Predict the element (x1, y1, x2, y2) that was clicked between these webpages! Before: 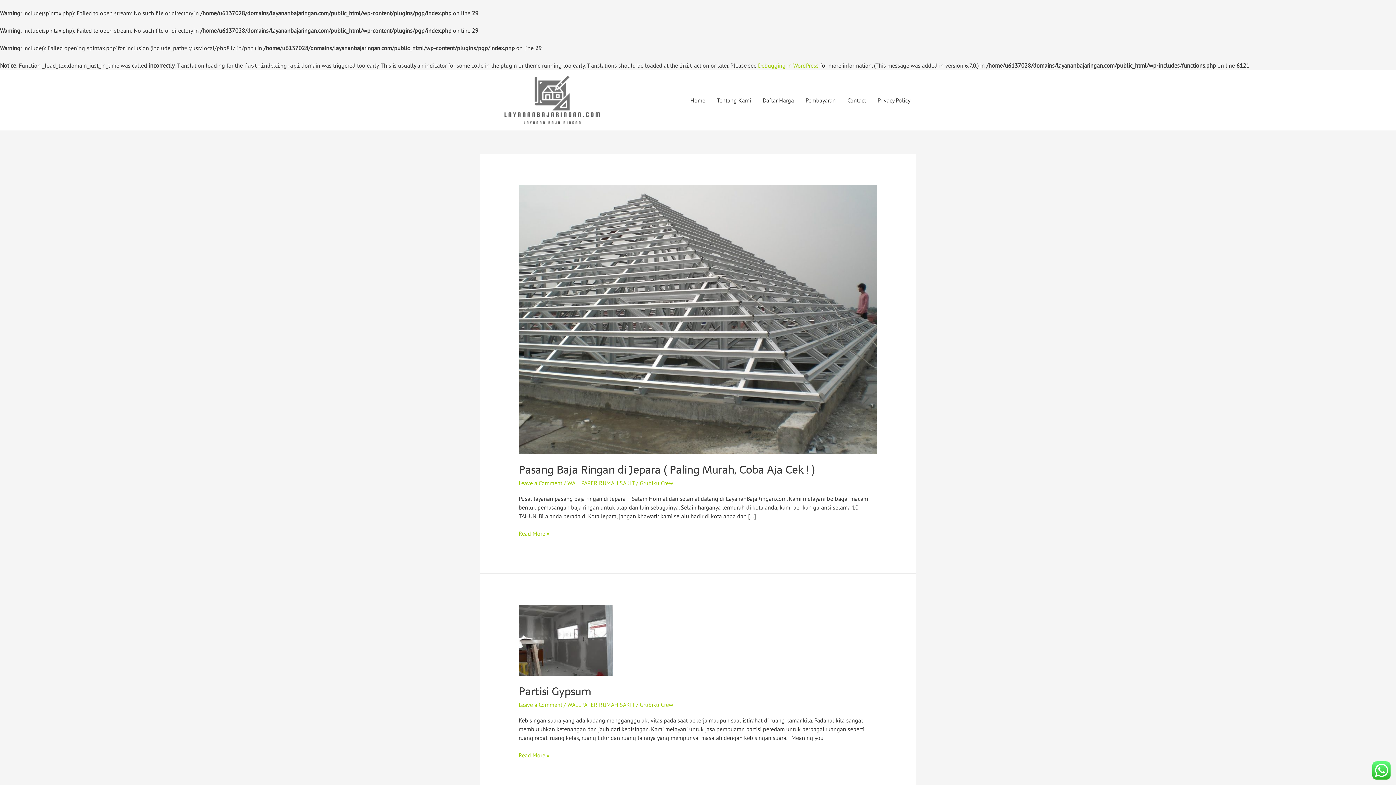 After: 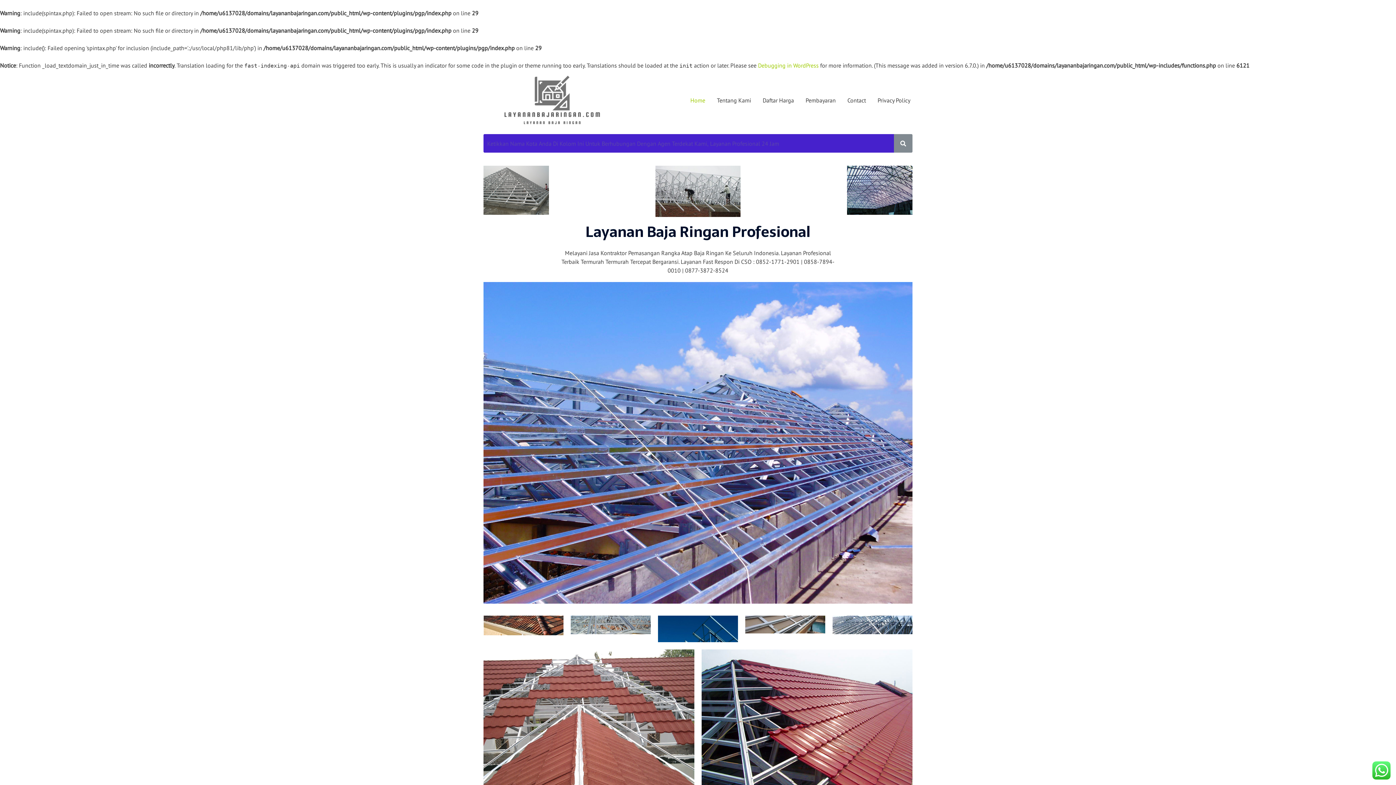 Action: bbox: (684, 87, 711, 112) label: Home